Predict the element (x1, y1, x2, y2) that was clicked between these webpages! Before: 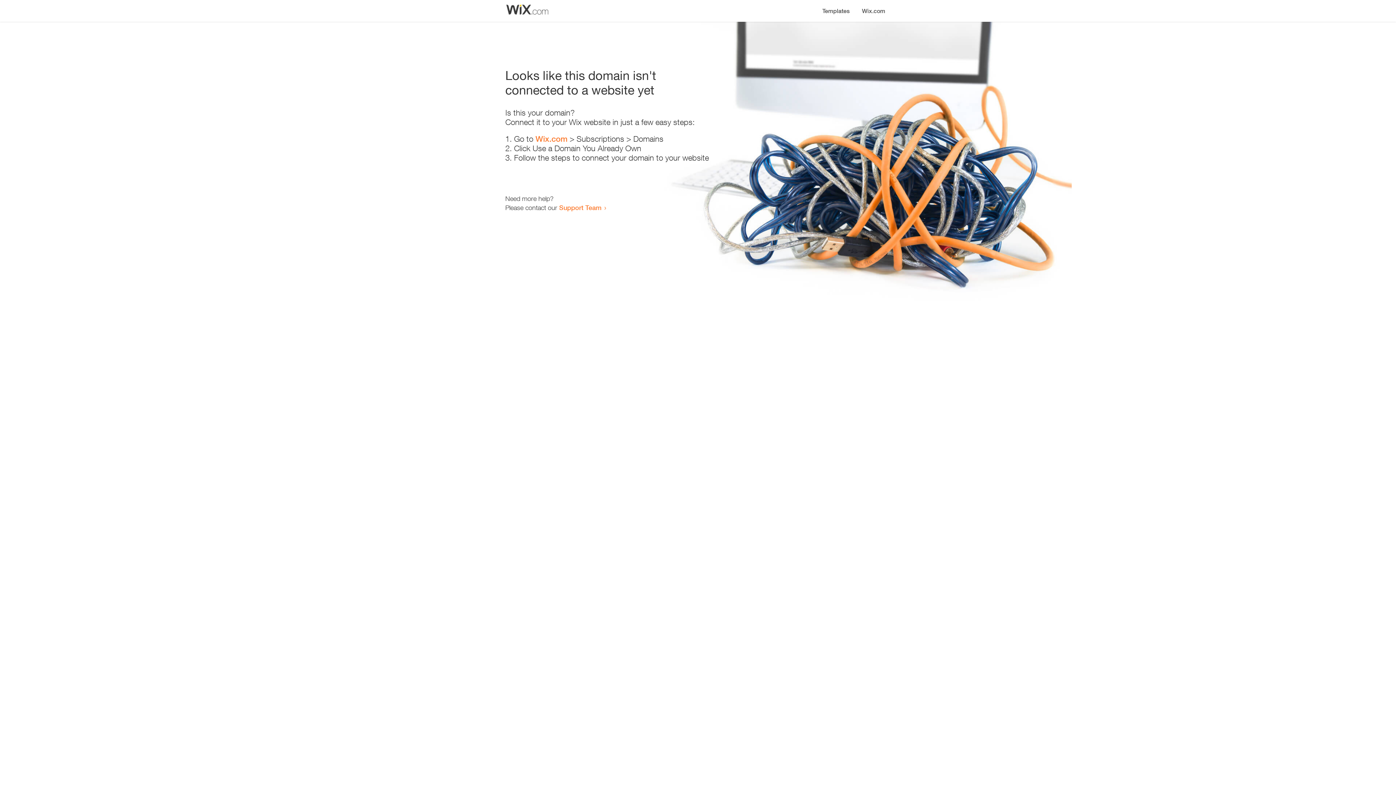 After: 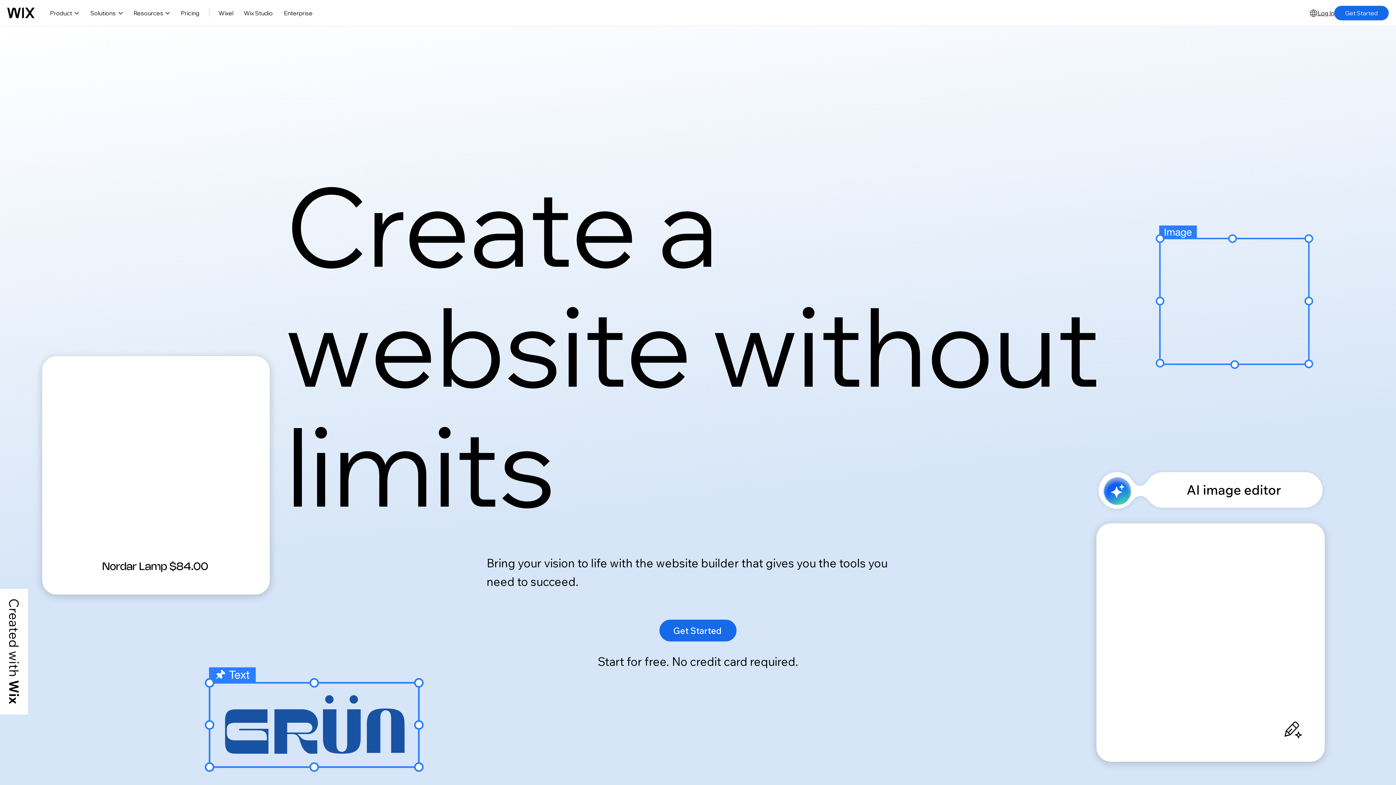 Action: bbox: (535, 134, 567, 143) label: Wix.com